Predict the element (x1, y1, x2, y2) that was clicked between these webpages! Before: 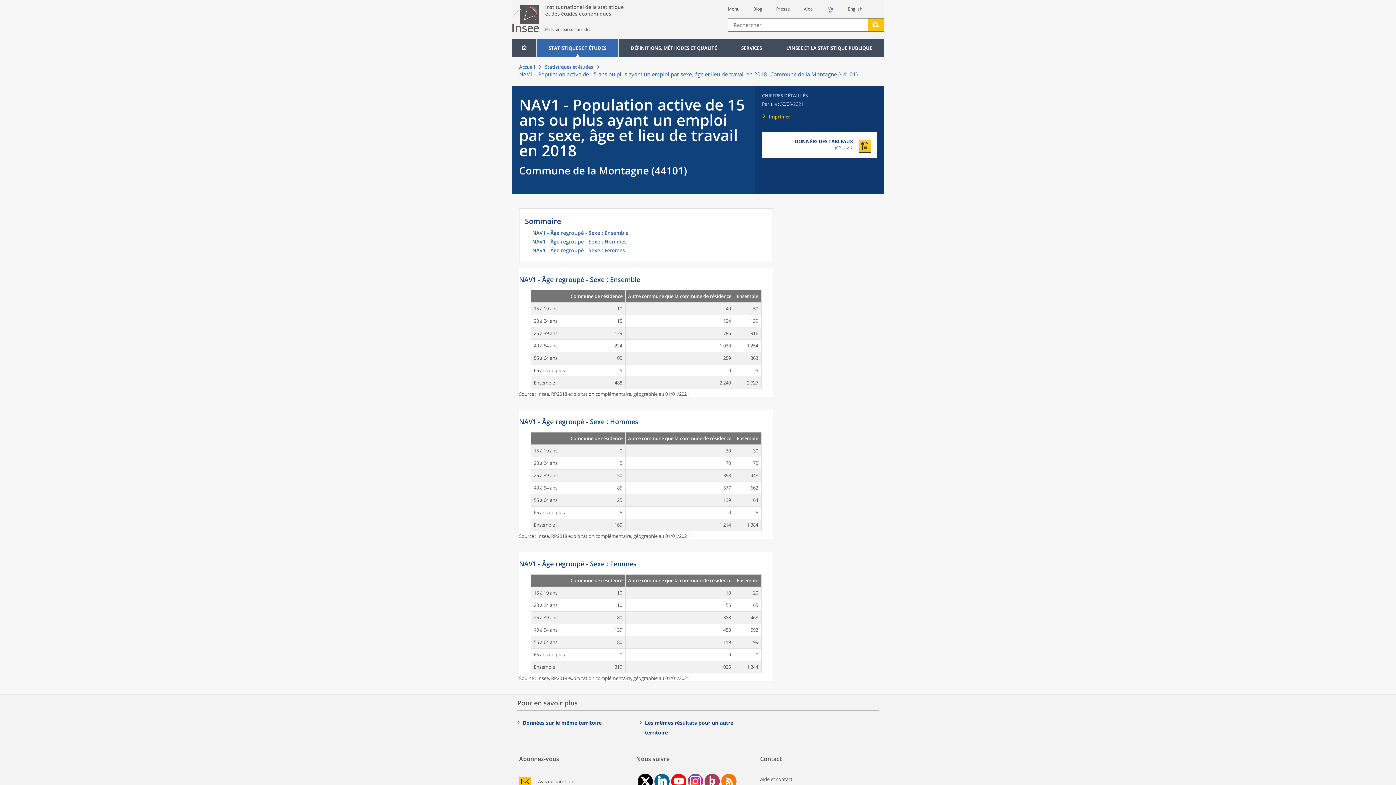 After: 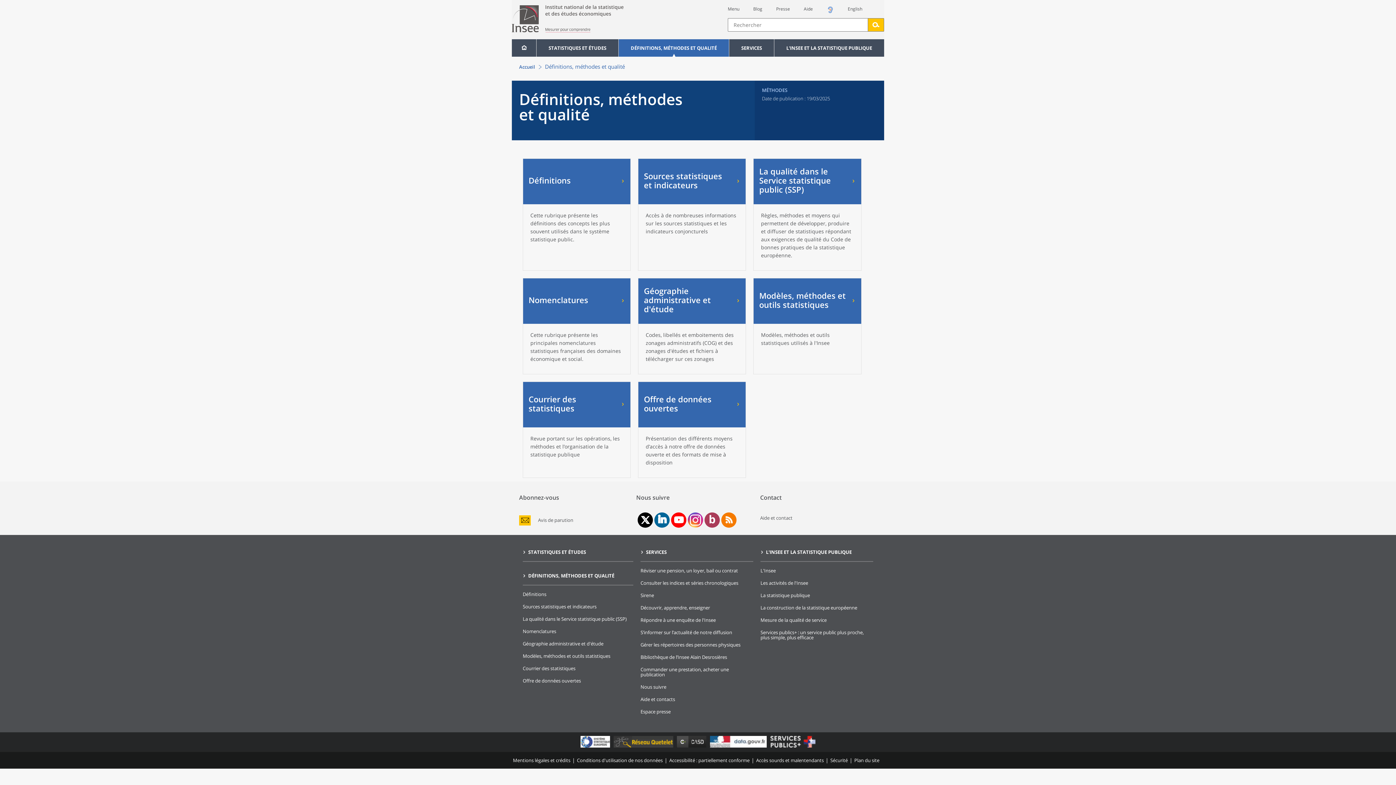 Action: bbox: (618, 39, 729, 56) label: DÉFINITIONS, MÉTHODES ET QUALITÉ